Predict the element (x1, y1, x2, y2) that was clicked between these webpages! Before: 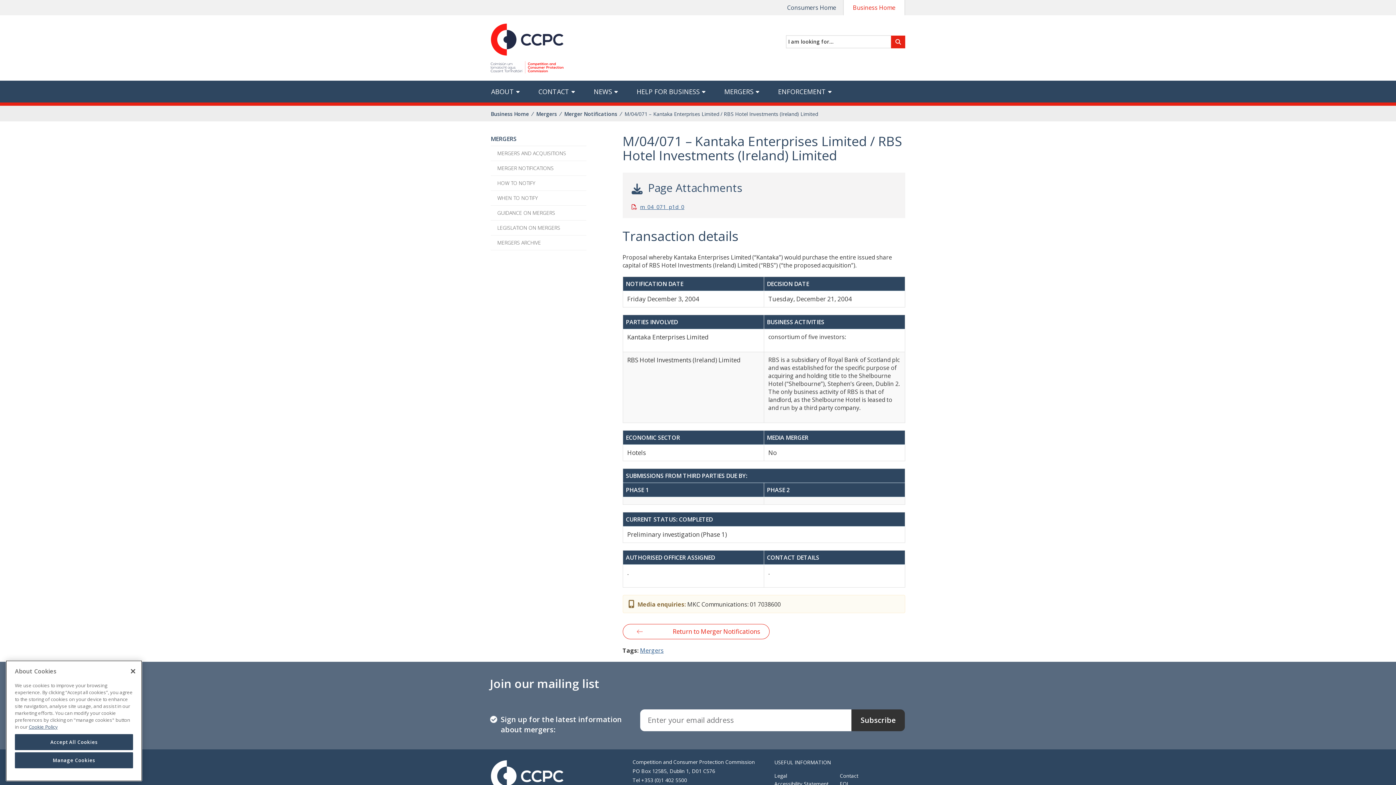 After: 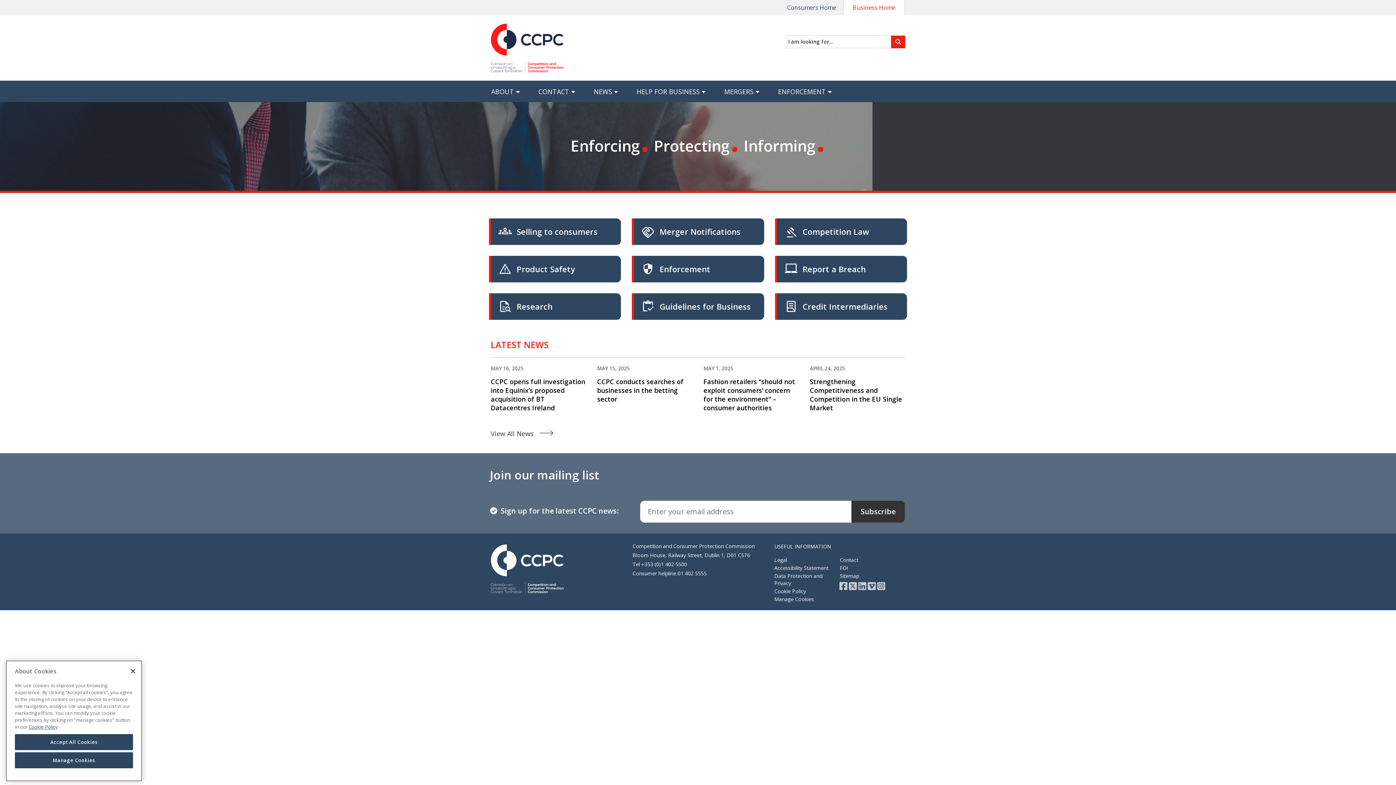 Action: bbox: (490, 43, 563, 50)